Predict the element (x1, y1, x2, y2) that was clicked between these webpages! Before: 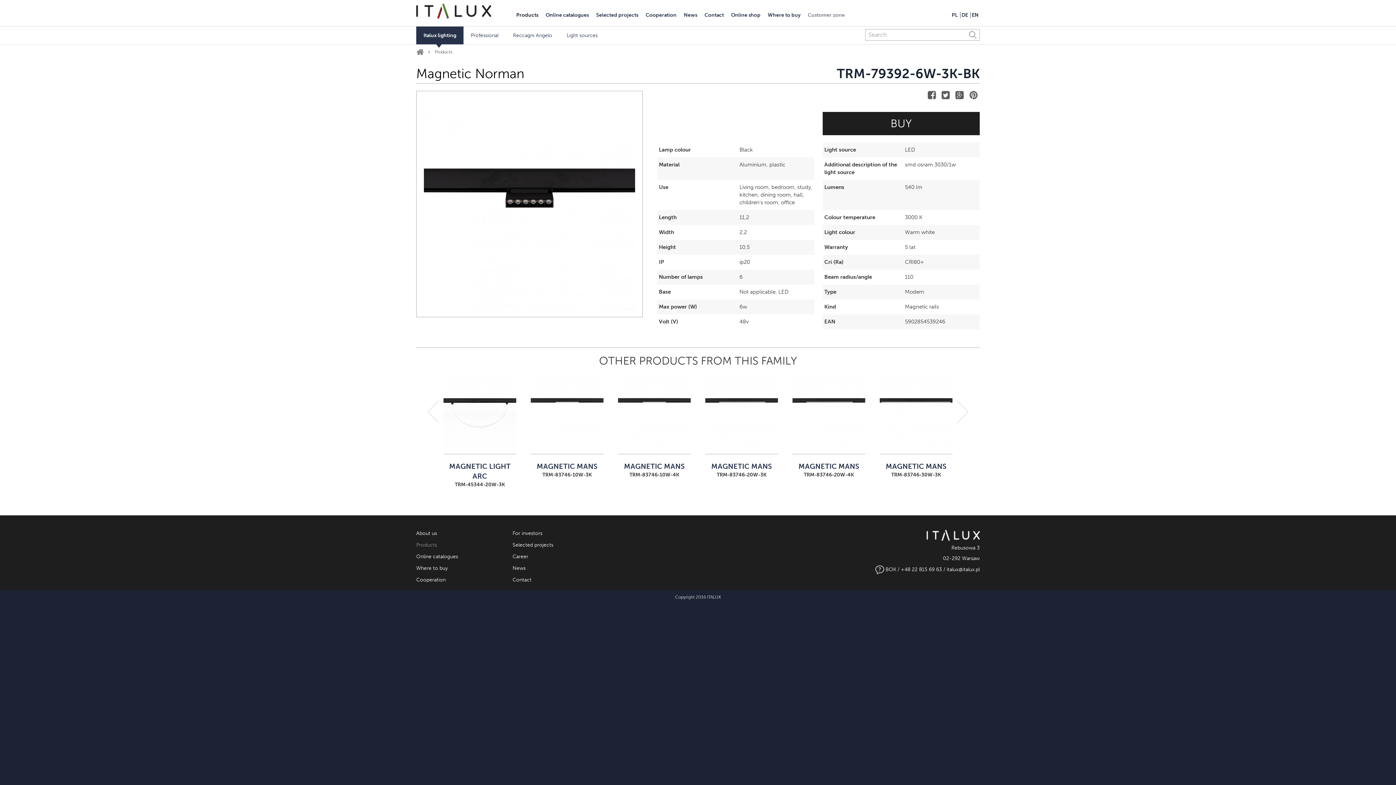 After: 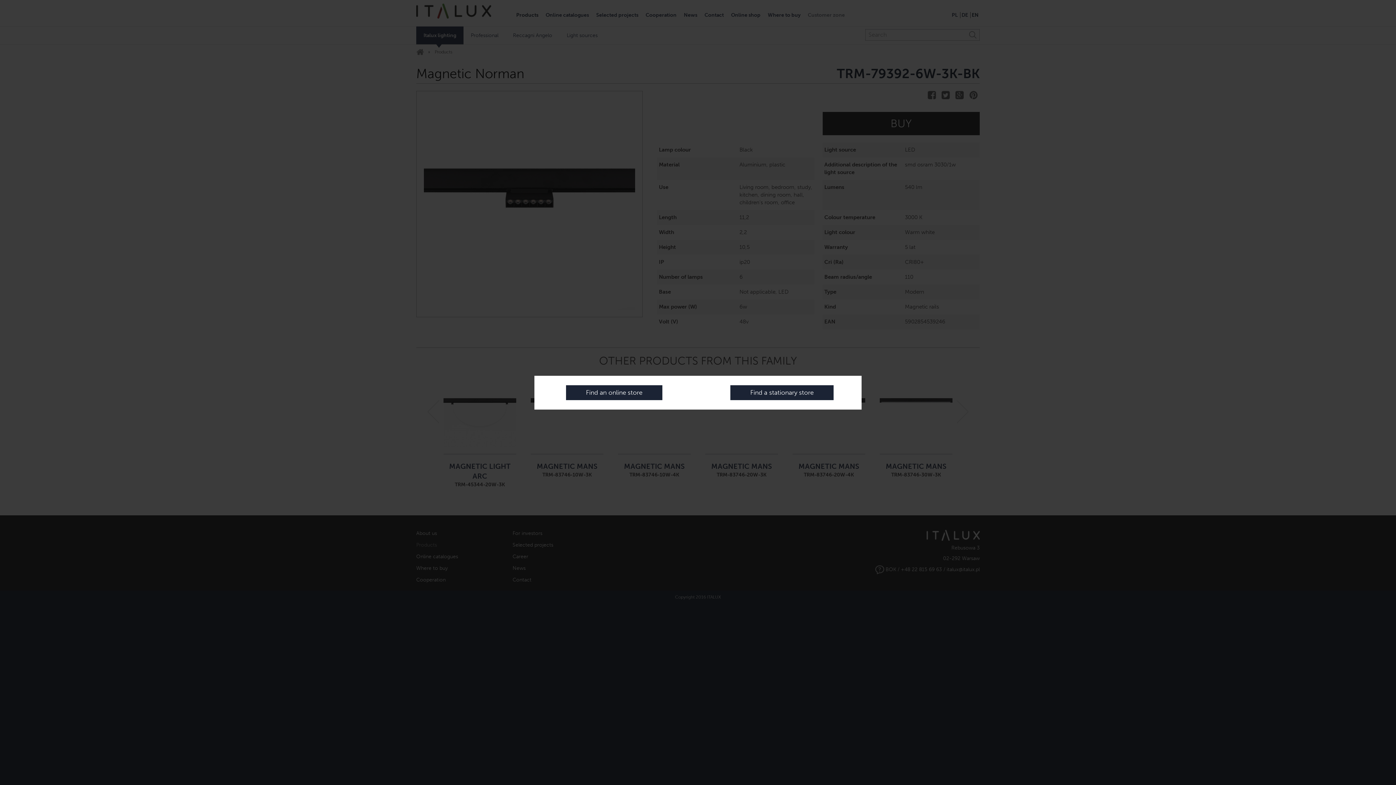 Action: bbox: (822, 112, 979, 135) label: BUY